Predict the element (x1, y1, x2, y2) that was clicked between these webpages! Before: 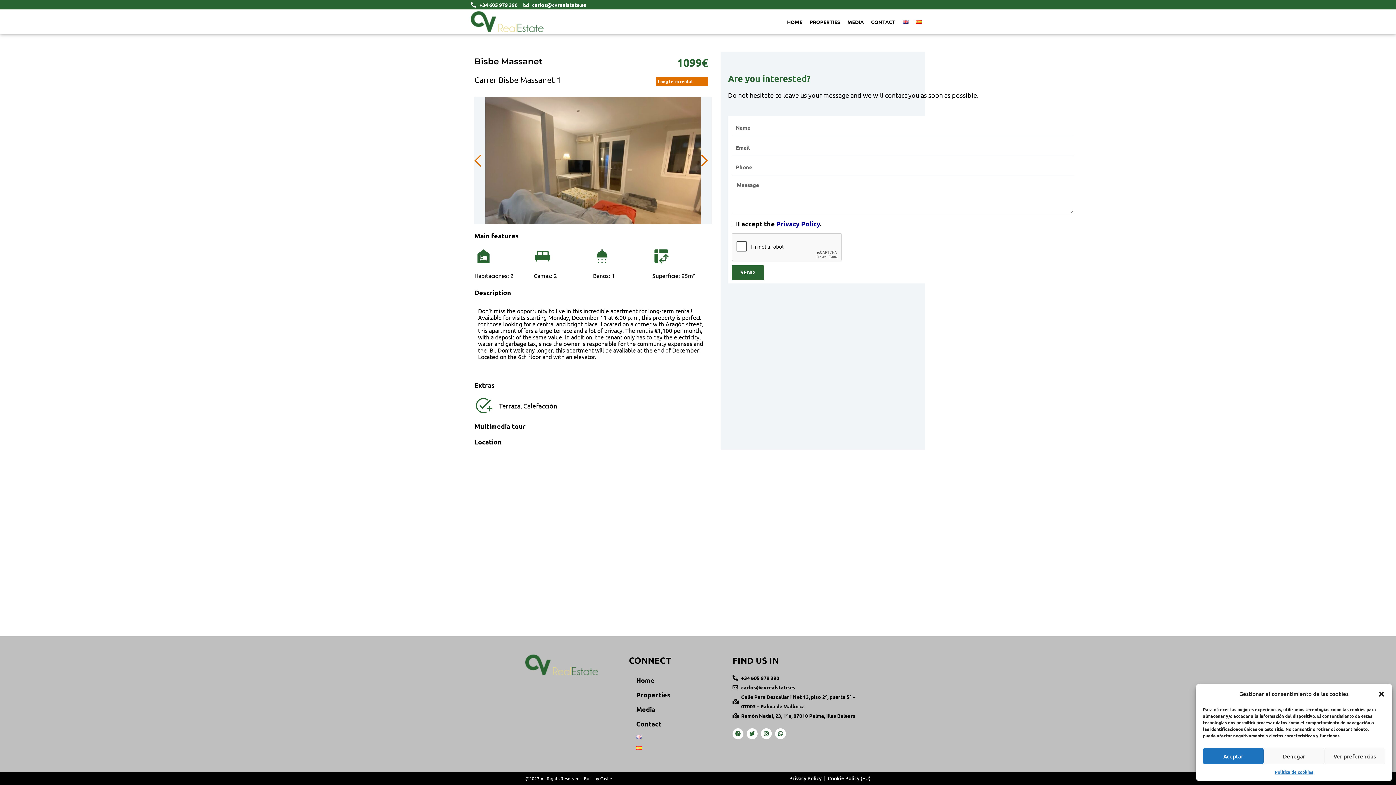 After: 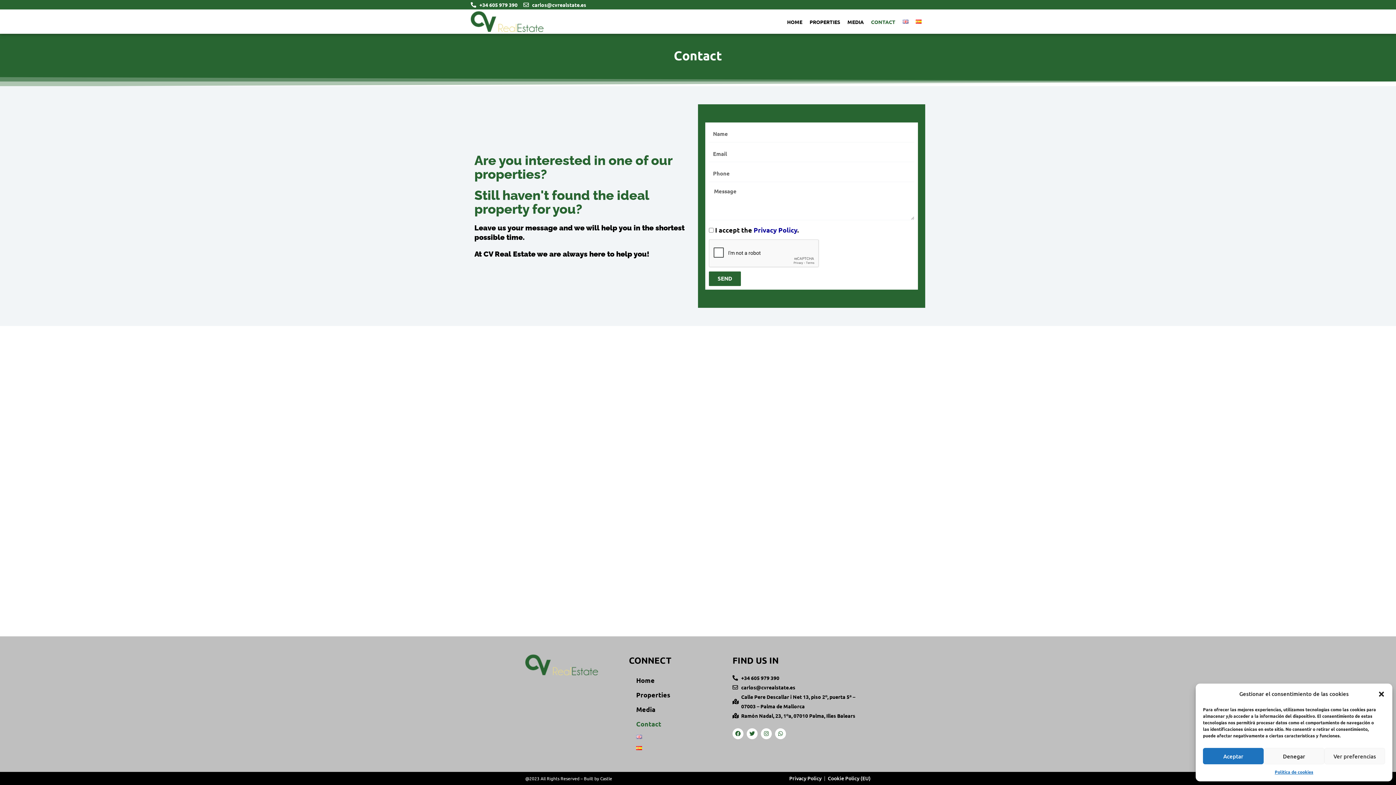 Action: bbox: (629, 717, 732, 731) label: Contact